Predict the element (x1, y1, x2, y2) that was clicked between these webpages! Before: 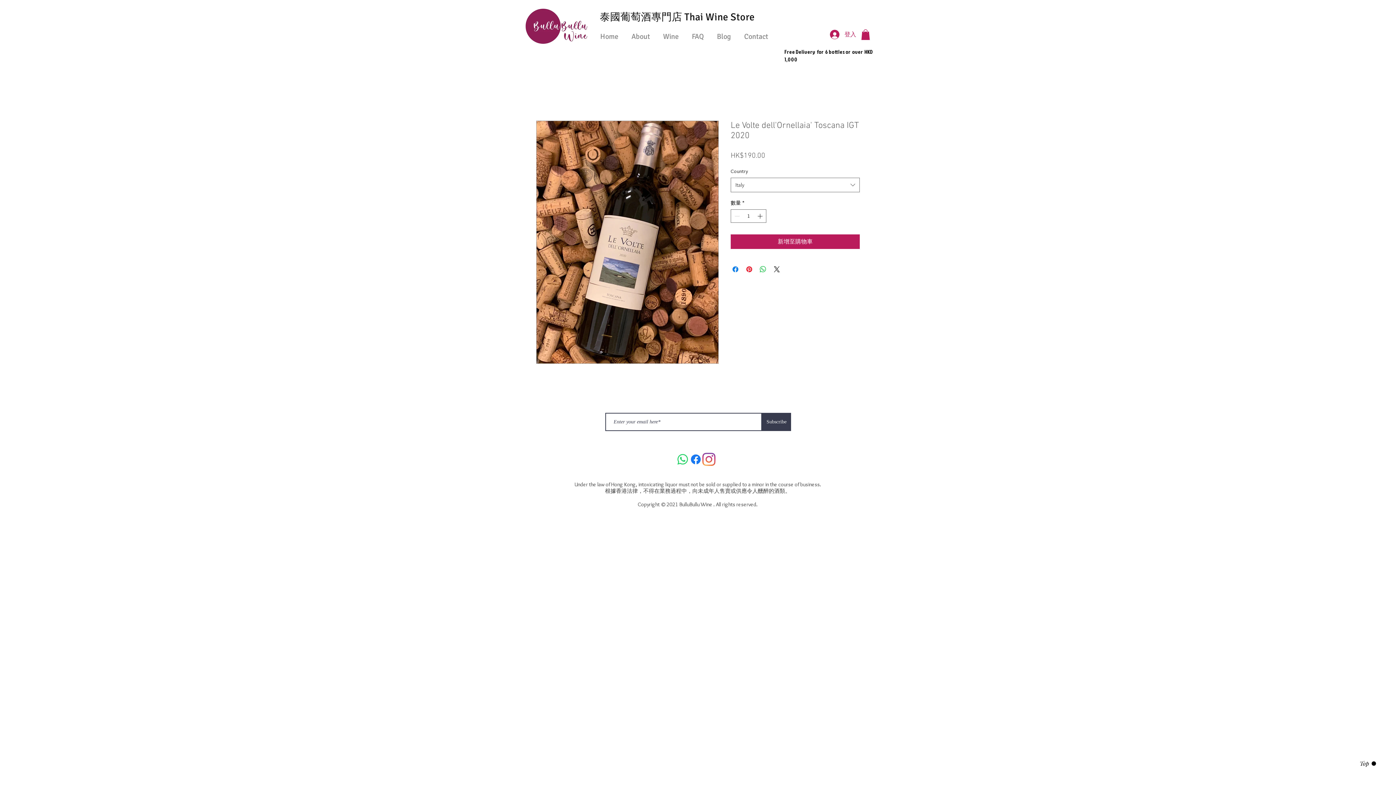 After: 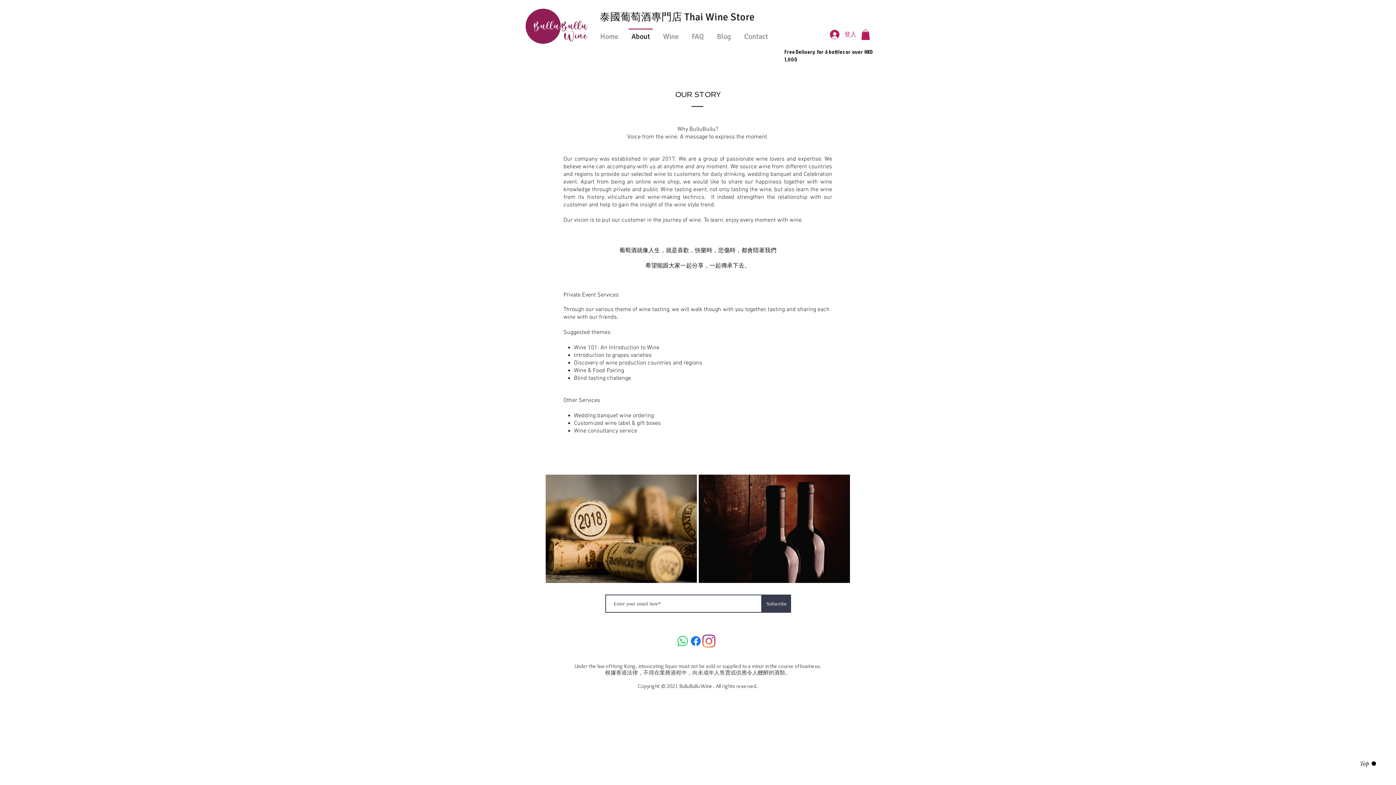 Action: label: About bbox: (625, 28, 656, 38)